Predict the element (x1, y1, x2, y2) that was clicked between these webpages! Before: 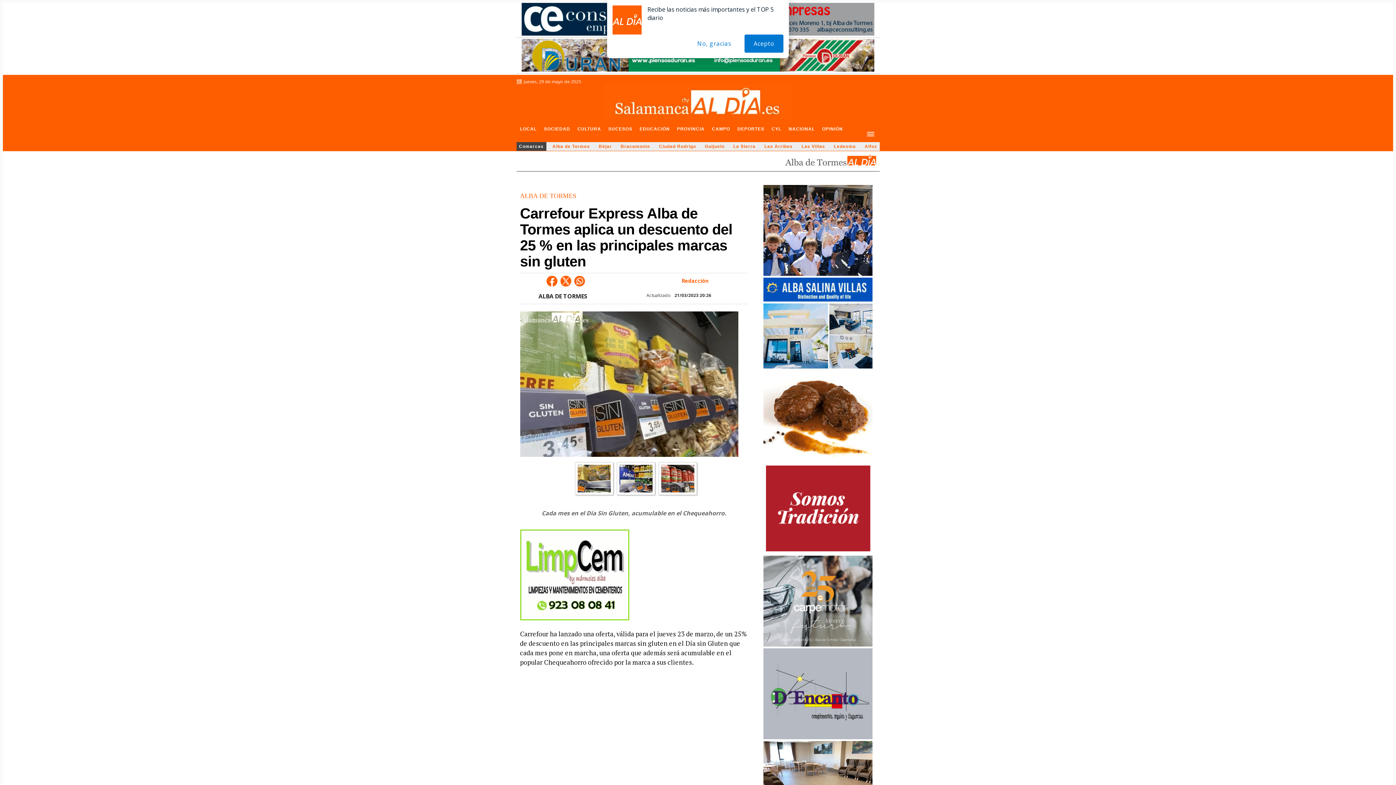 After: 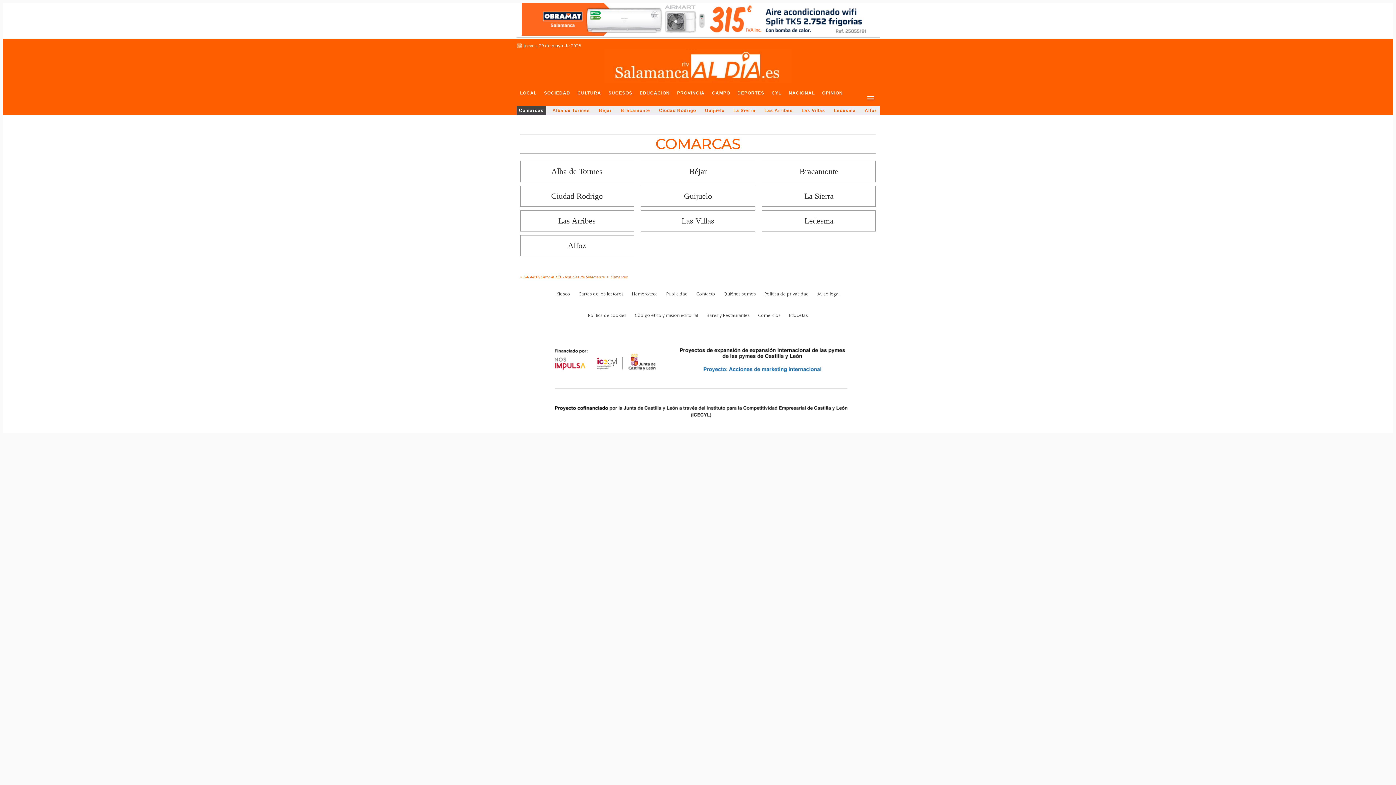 Action: bbox: (516, 142, 546, 150) label: Comarcas